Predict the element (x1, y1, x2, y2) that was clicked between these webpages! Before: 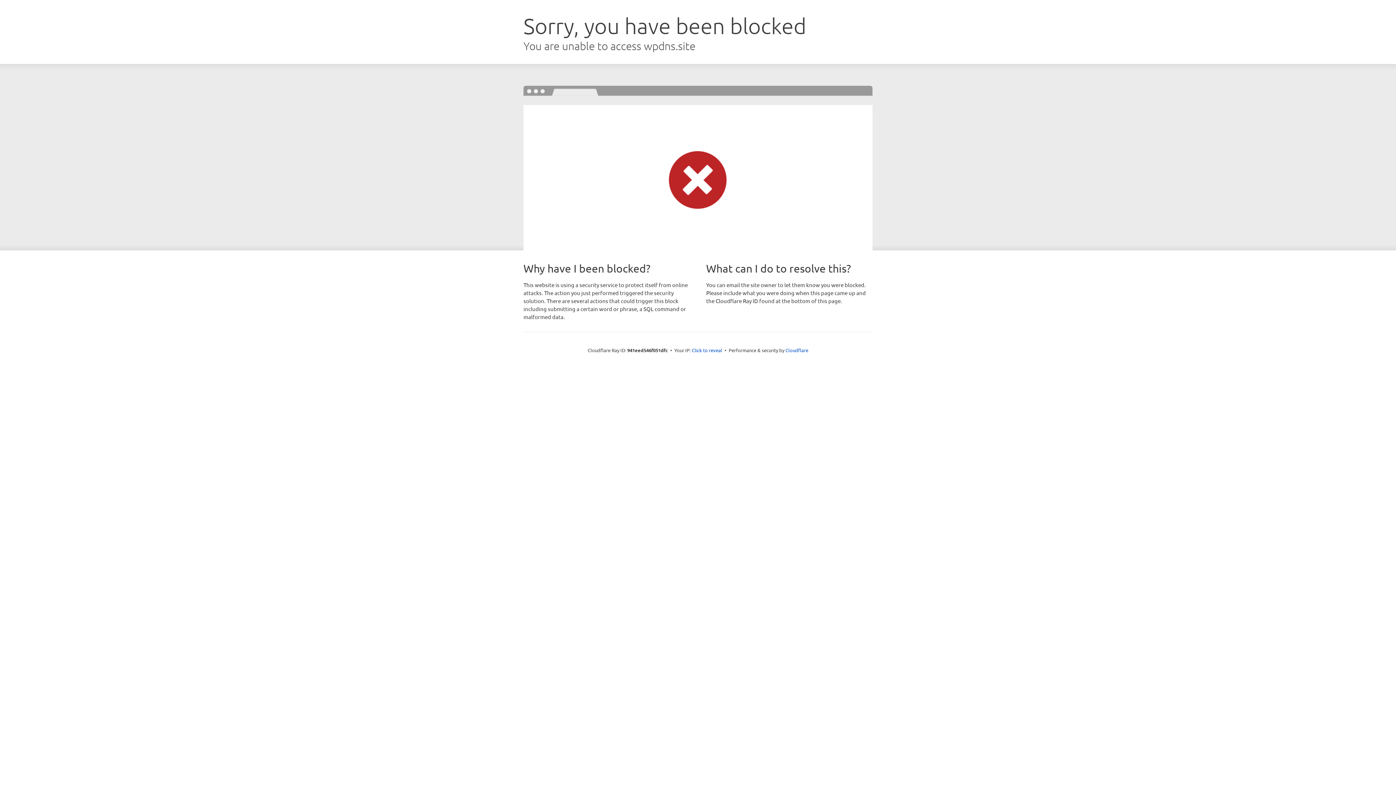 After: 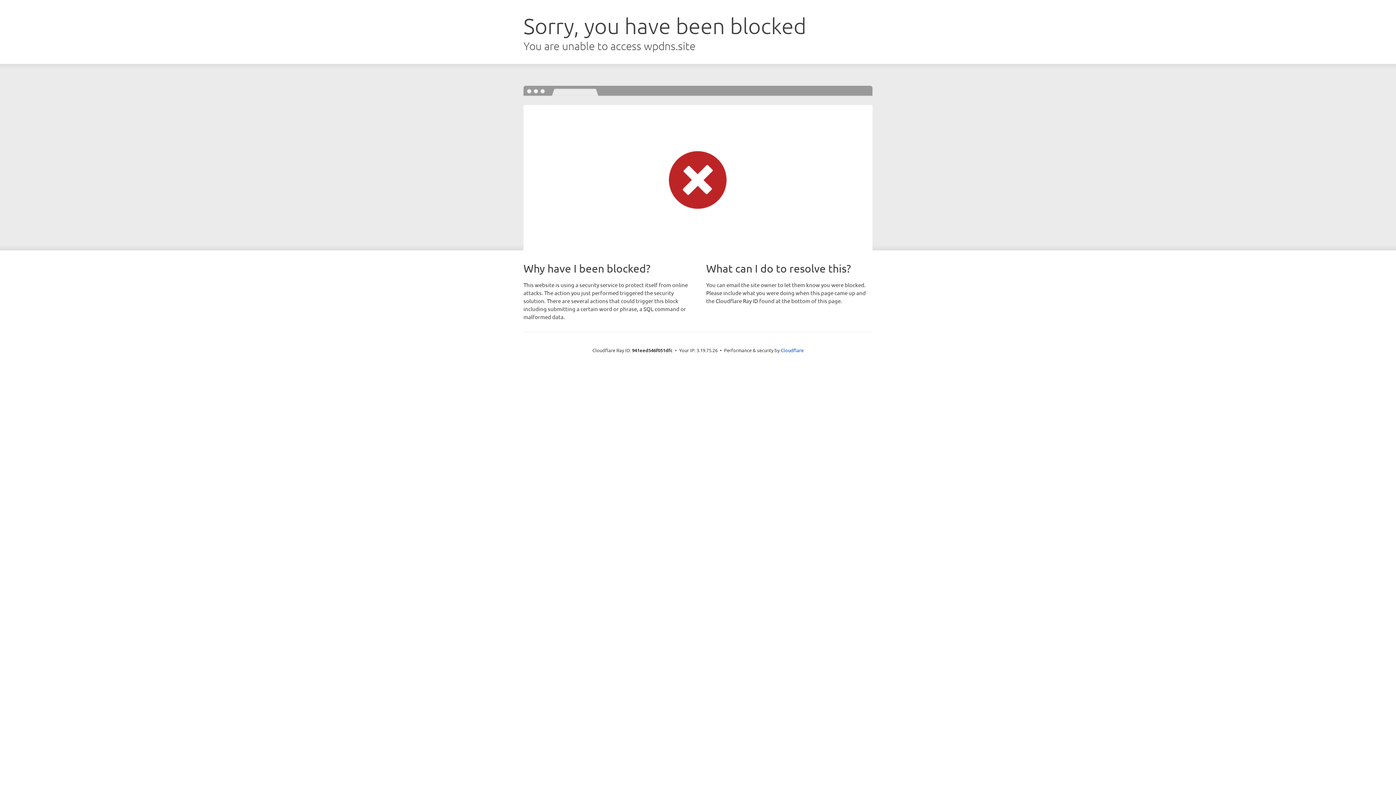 Action: bbox: (692, 346, 722, 353) label: Click to reveal